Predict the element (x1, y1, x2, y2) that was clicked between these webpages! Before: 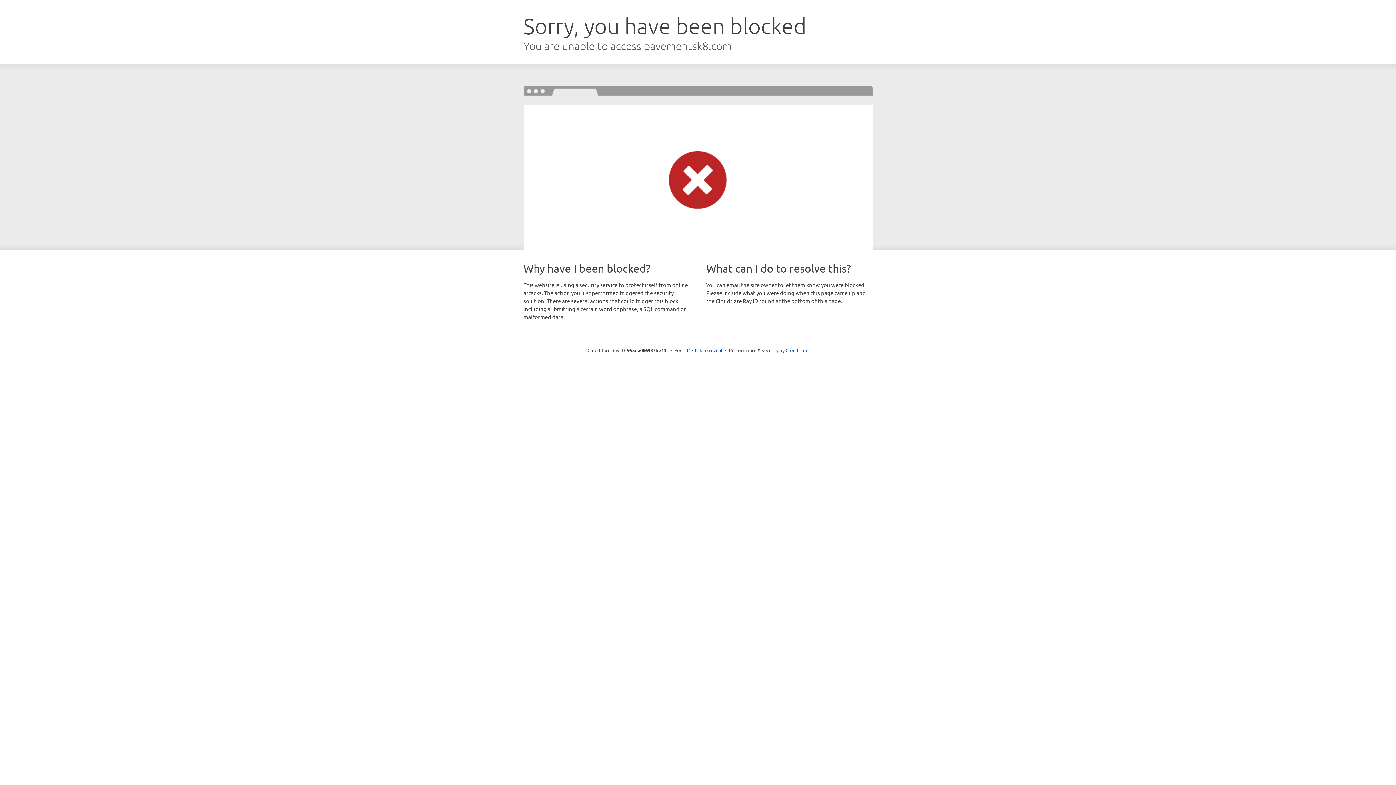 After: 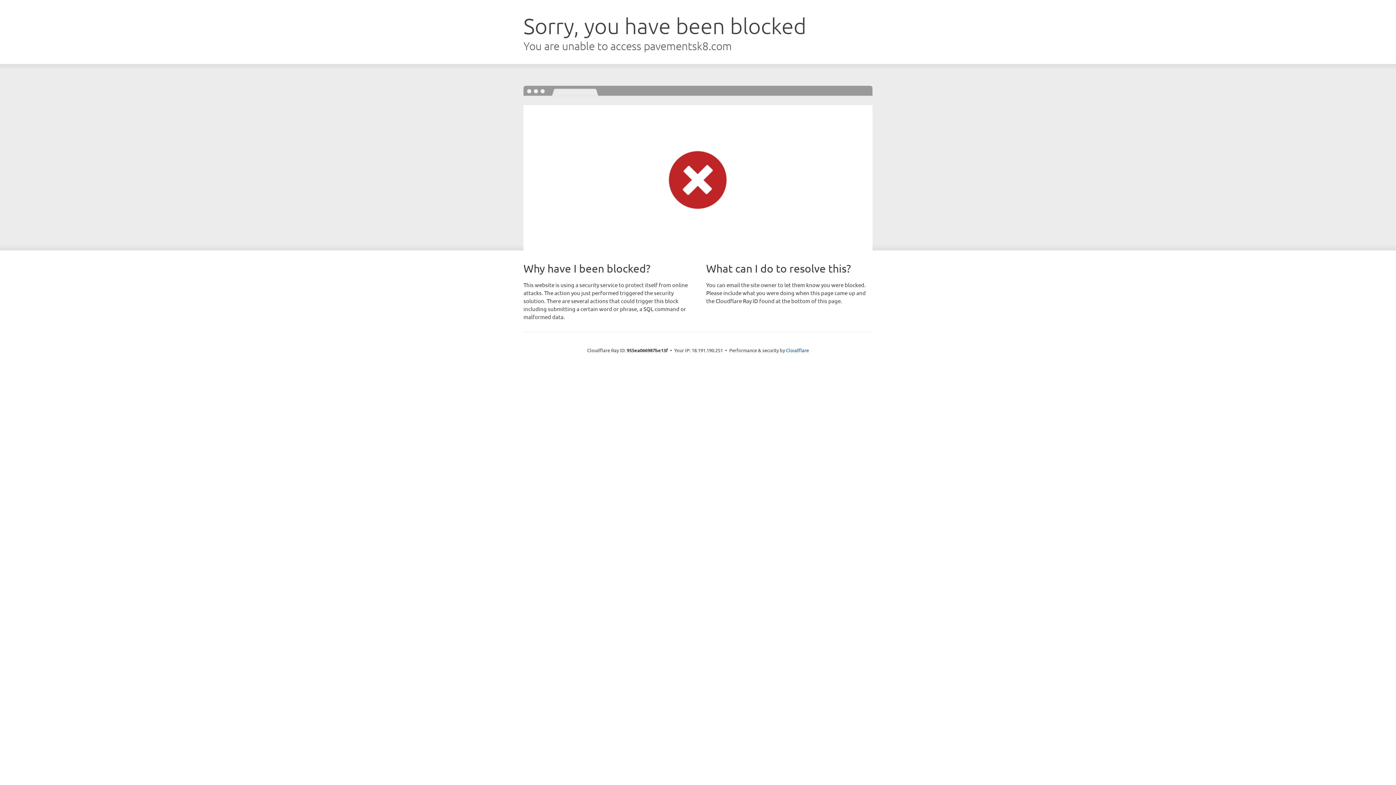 Action: bbox: (692, 346, 722, 353) label: Click to reveal